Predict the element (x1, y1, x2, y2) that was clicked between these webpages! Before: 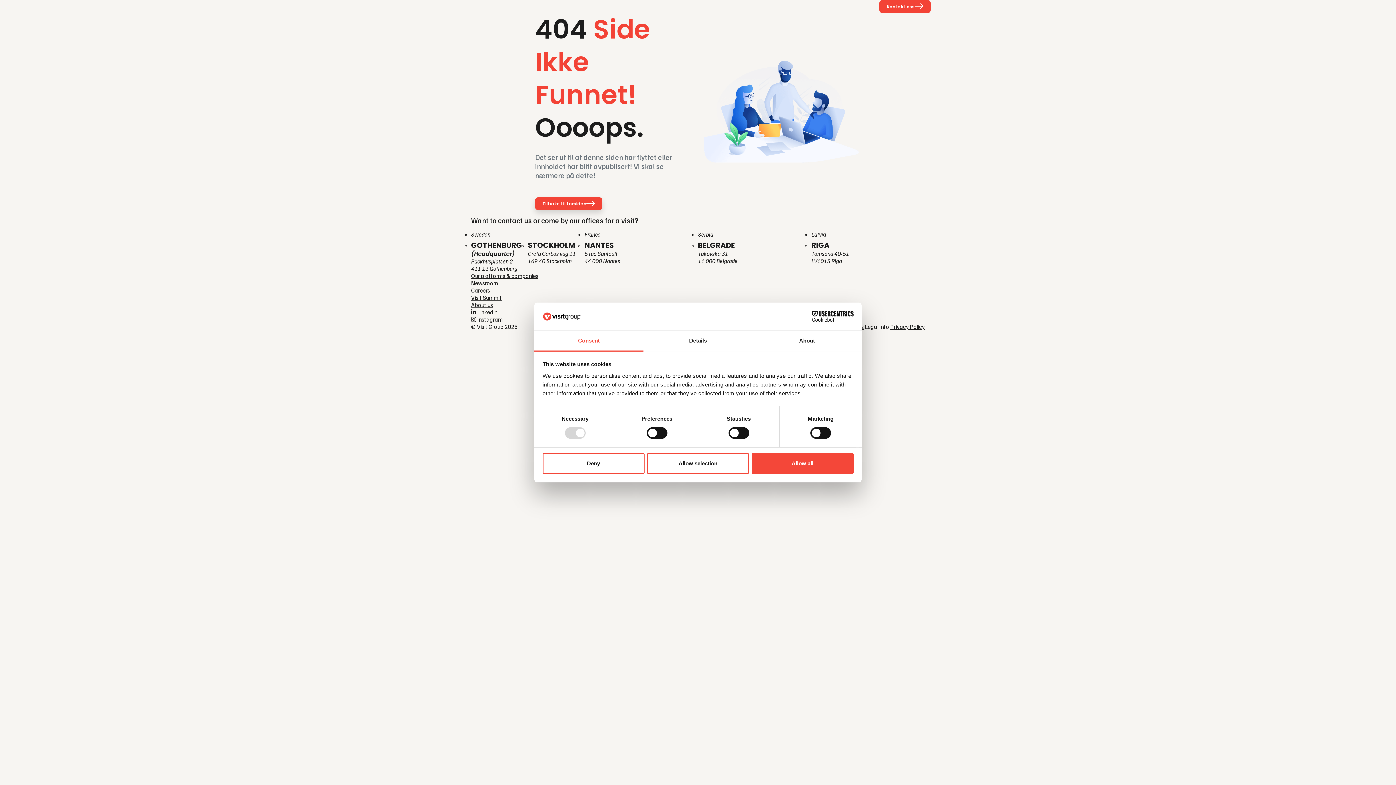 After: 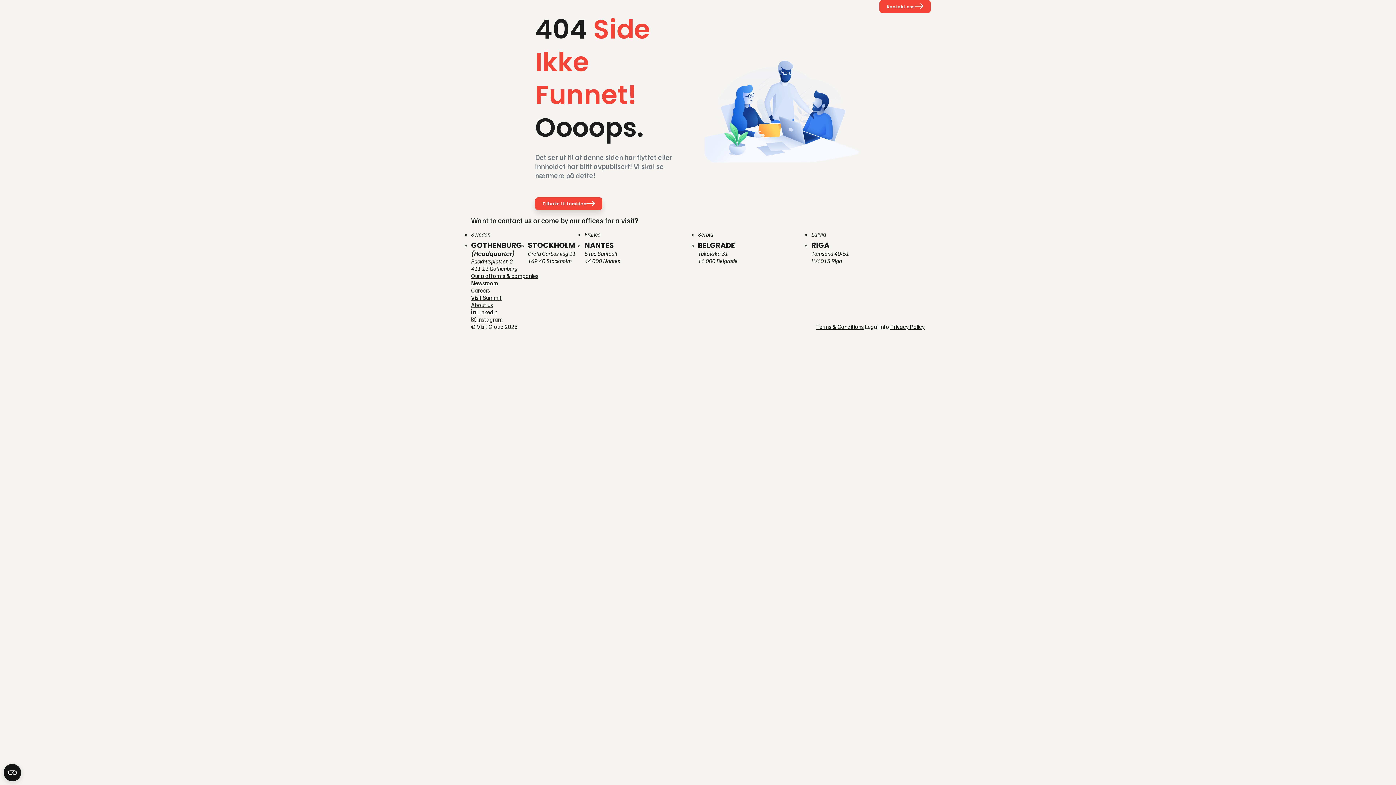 Action: bbox: (542, 453, 644, 474) label: Deny